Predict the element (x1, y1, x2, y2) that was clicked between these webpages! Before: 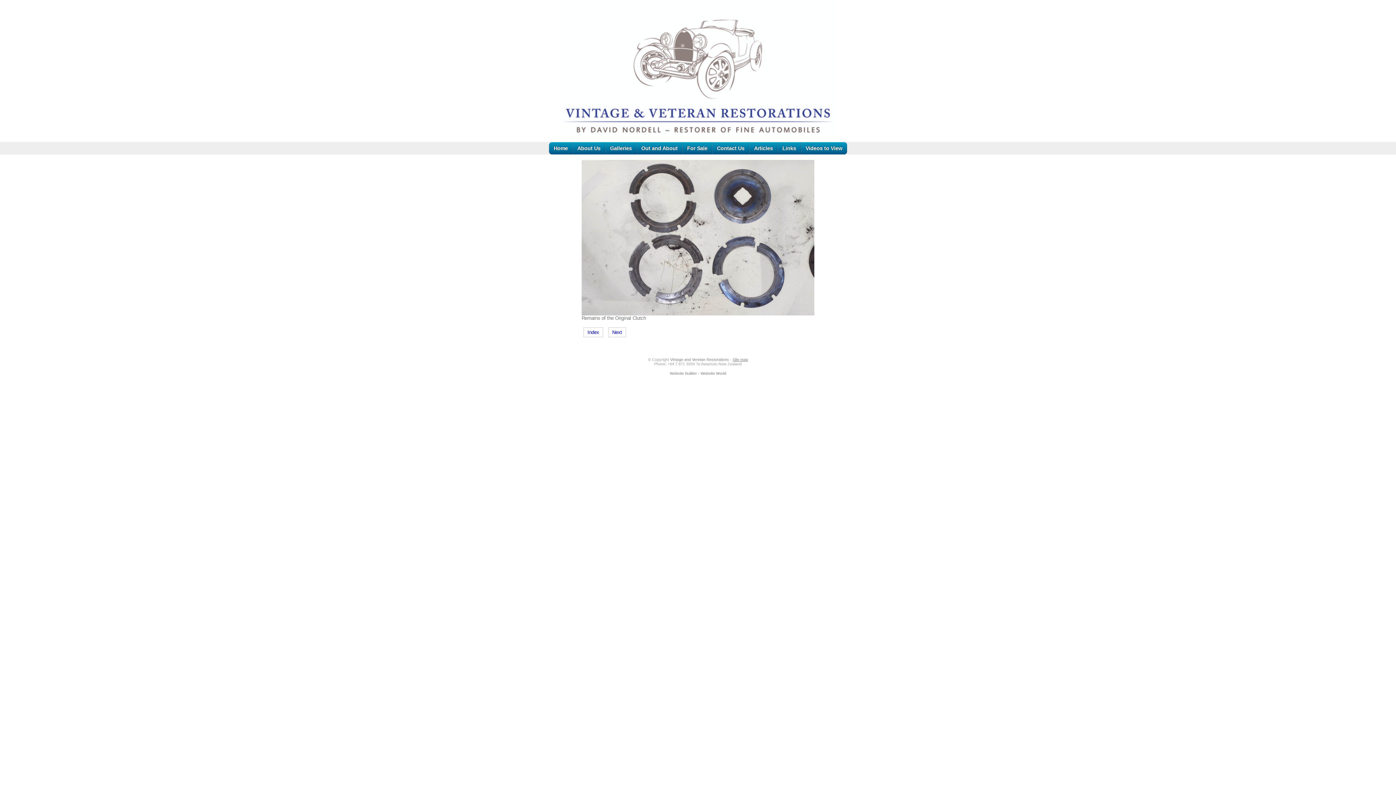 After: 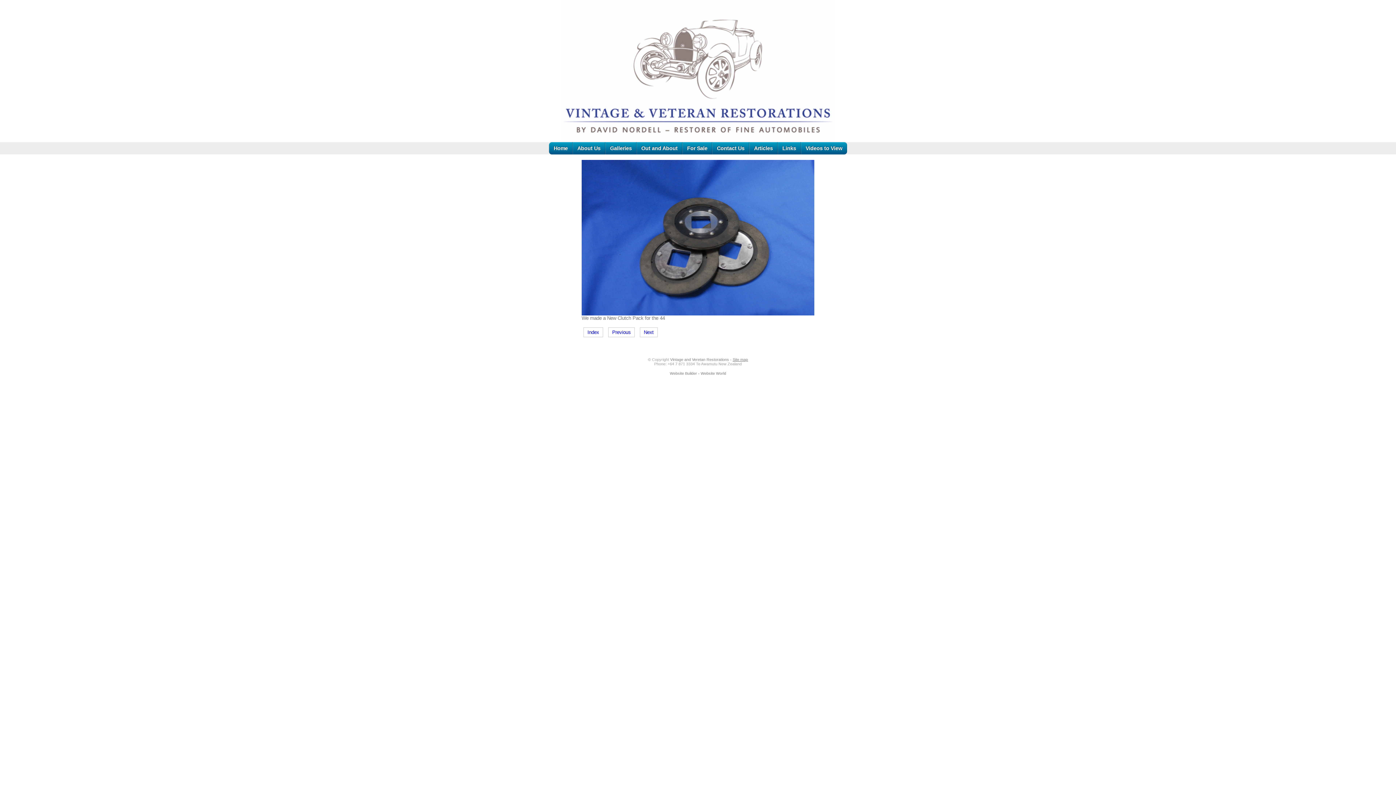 Action: bbox: (608, 327, 626, 337) label: Next